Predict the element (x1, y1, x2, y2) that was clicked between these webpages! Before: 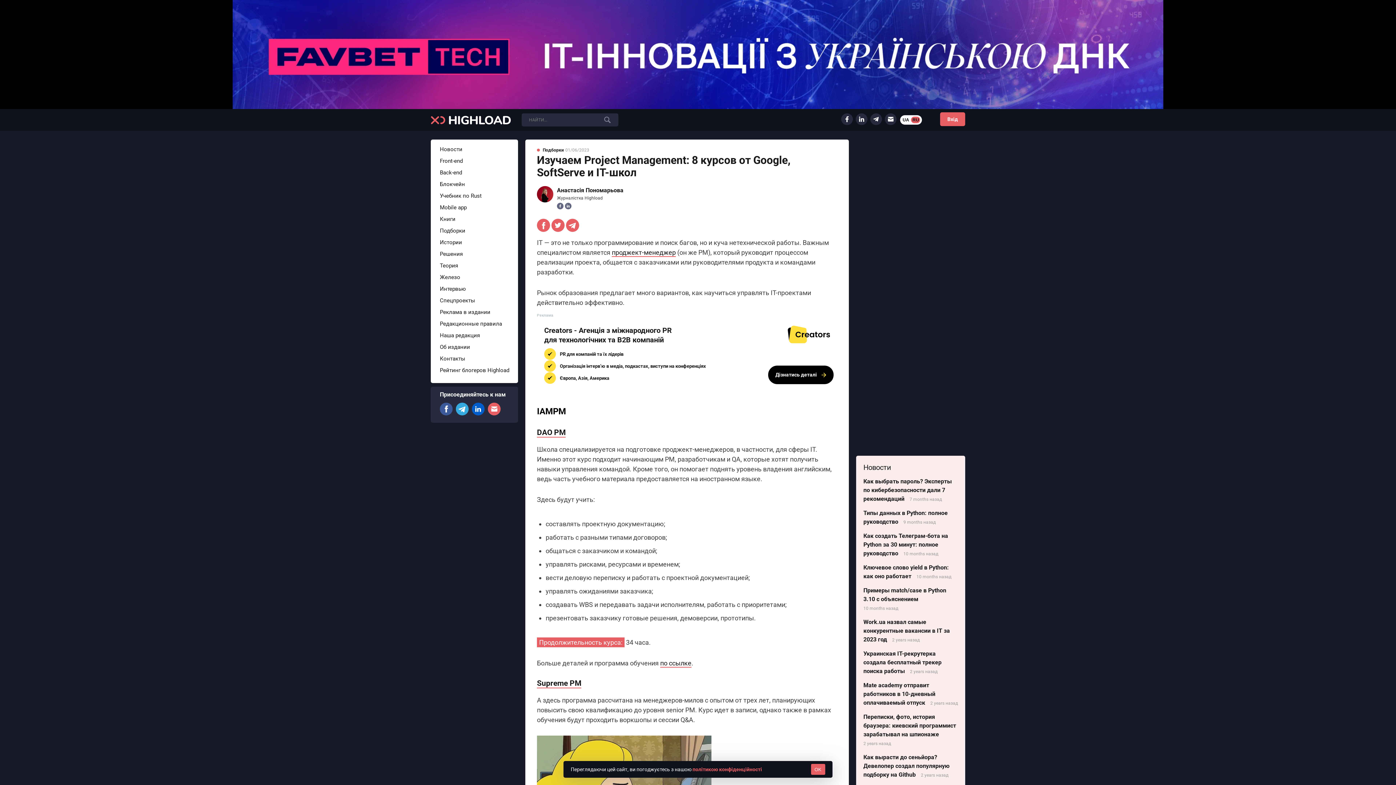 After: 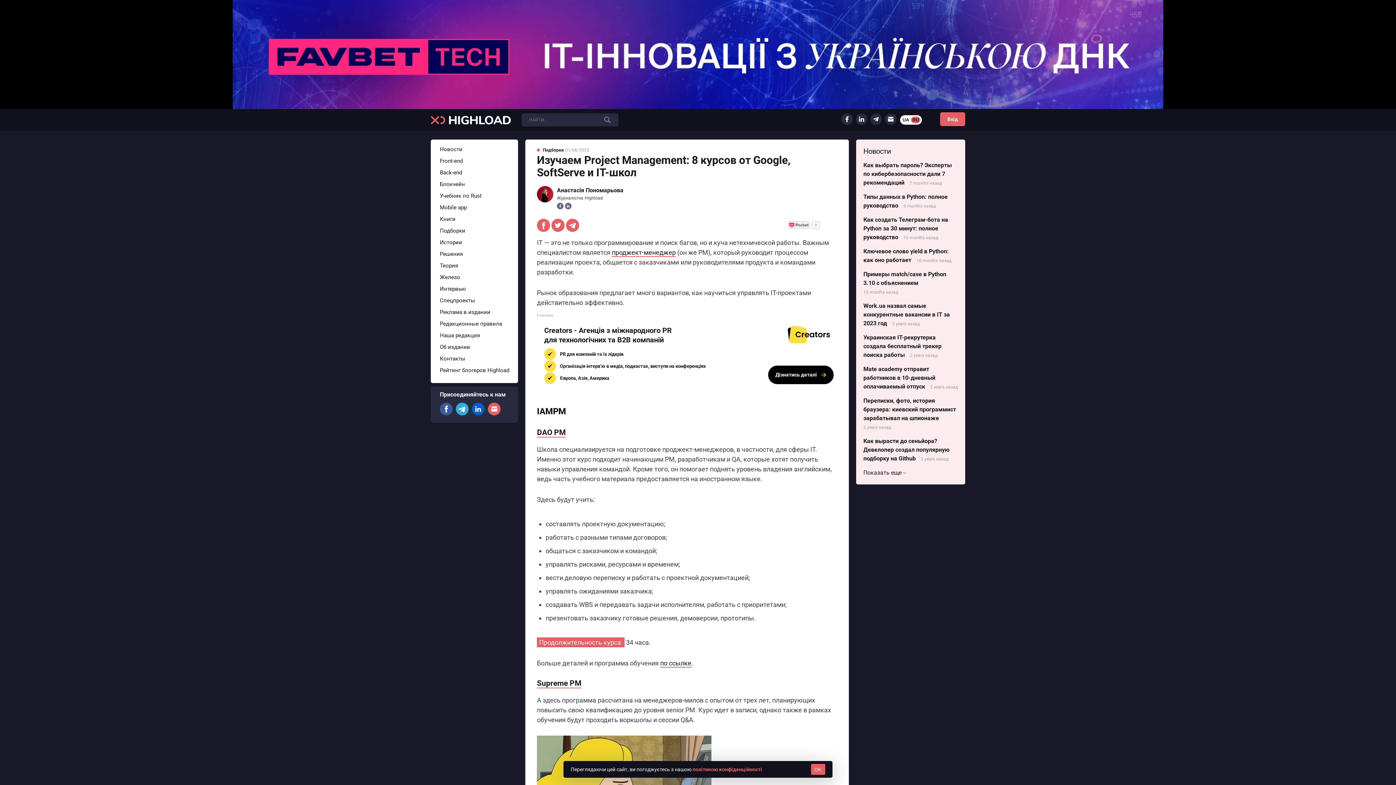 Action: bbox: (472, 405, 486, 412)